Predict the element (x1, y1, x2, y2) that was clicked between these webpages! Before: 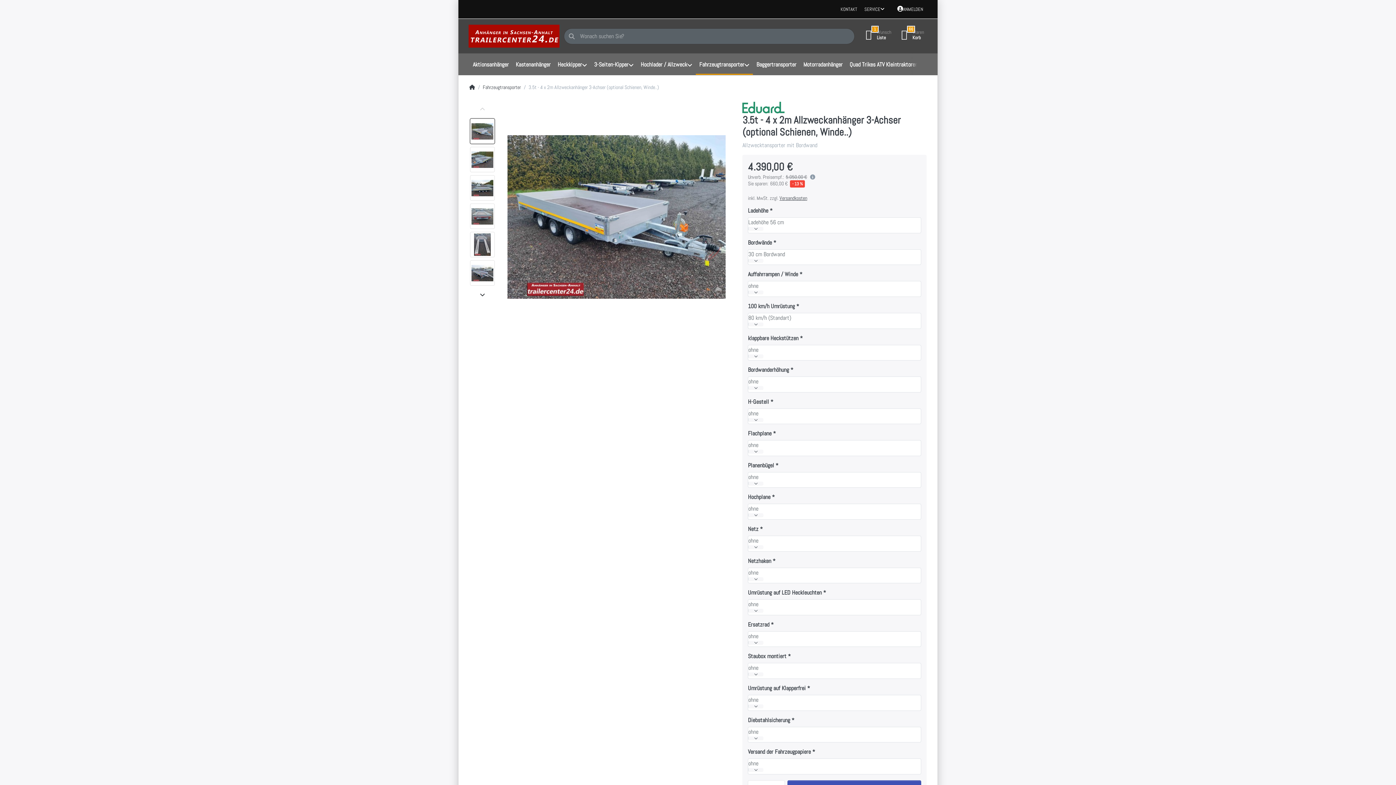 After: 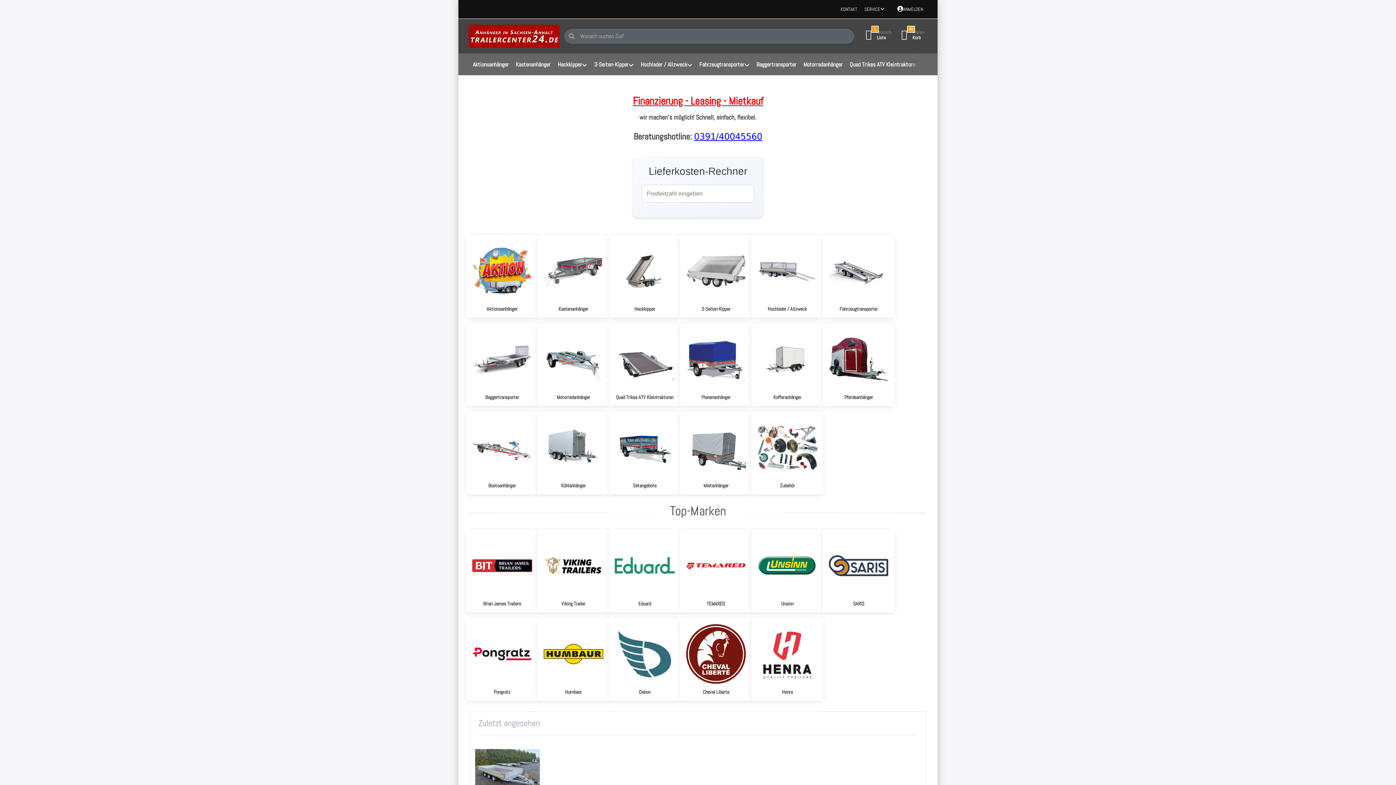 Action: bbox: (469, 84, 475, 90)